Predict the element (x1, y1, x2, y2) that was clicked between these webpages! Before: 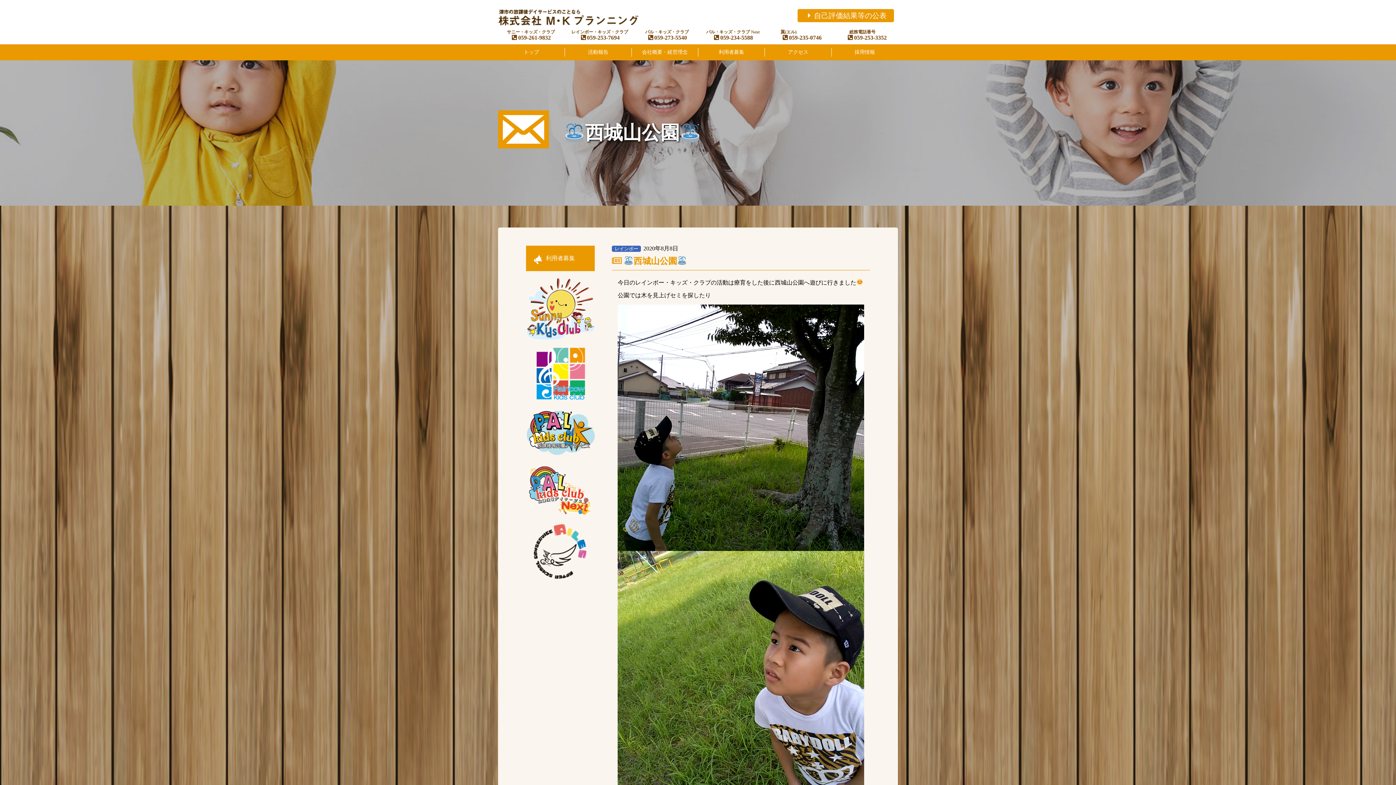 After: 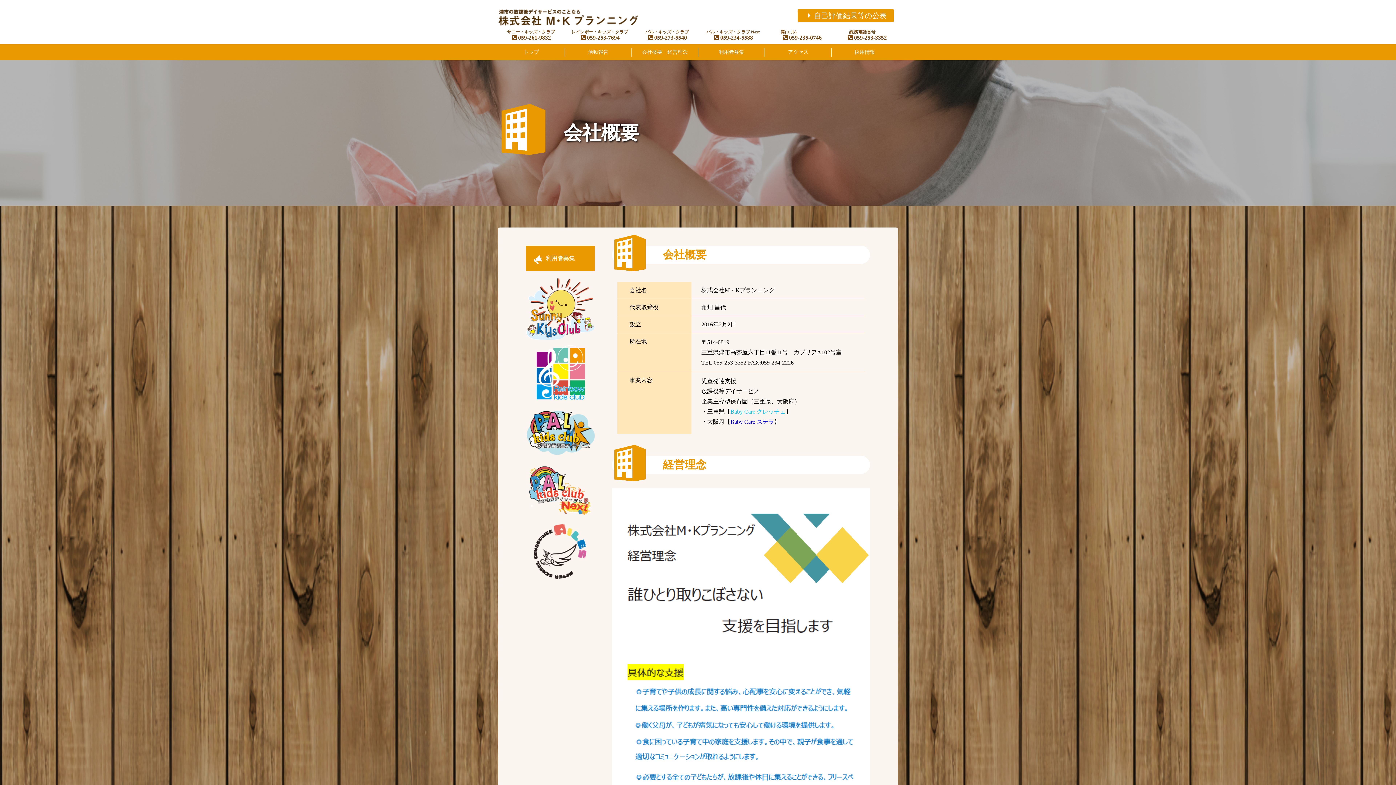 Action: label: 会社概要・経営理念 bbox: (631, 44, 698, 60)